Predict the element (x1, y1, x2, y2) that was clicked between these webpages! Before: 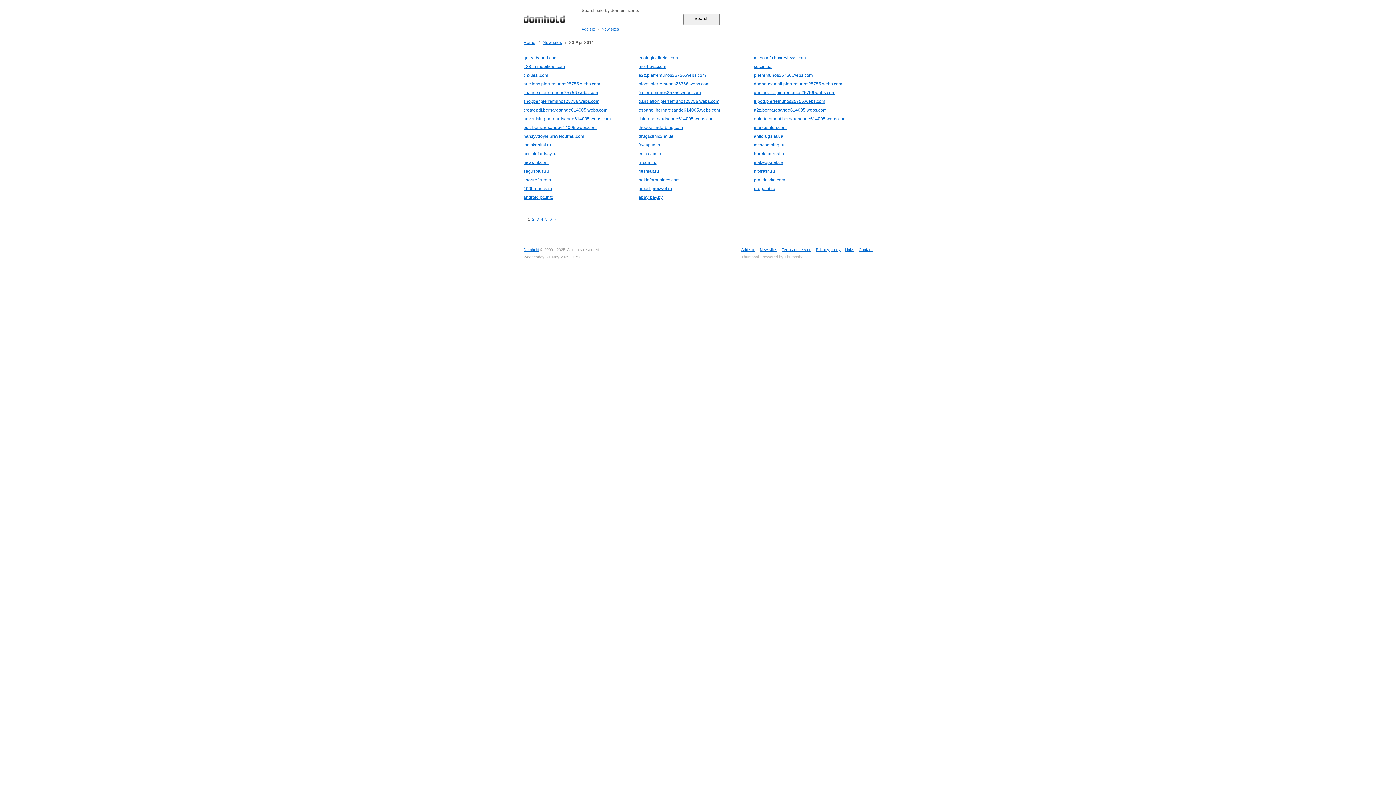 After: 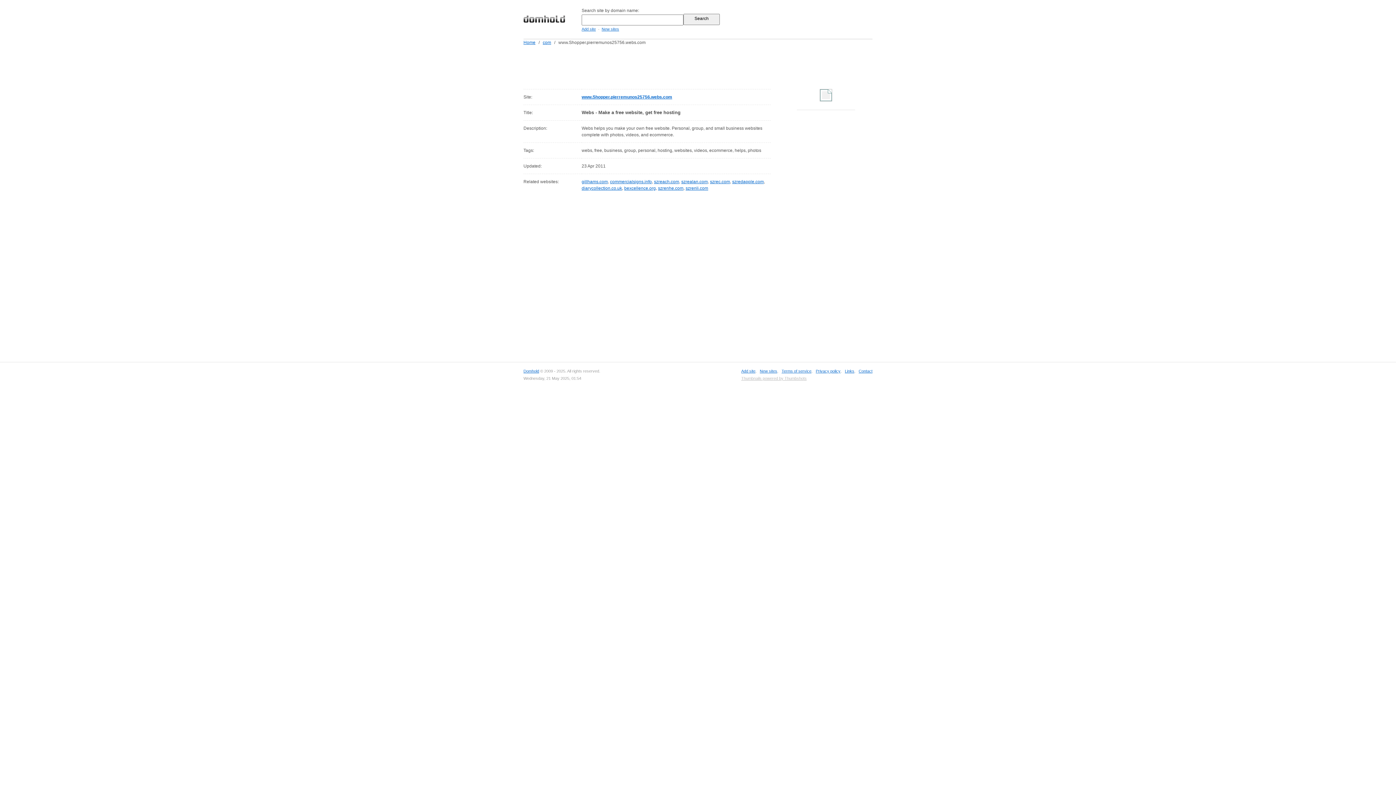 Action: label: shopper.pierremunos25756.webs.com bbox: (523, 98, 599, 104)